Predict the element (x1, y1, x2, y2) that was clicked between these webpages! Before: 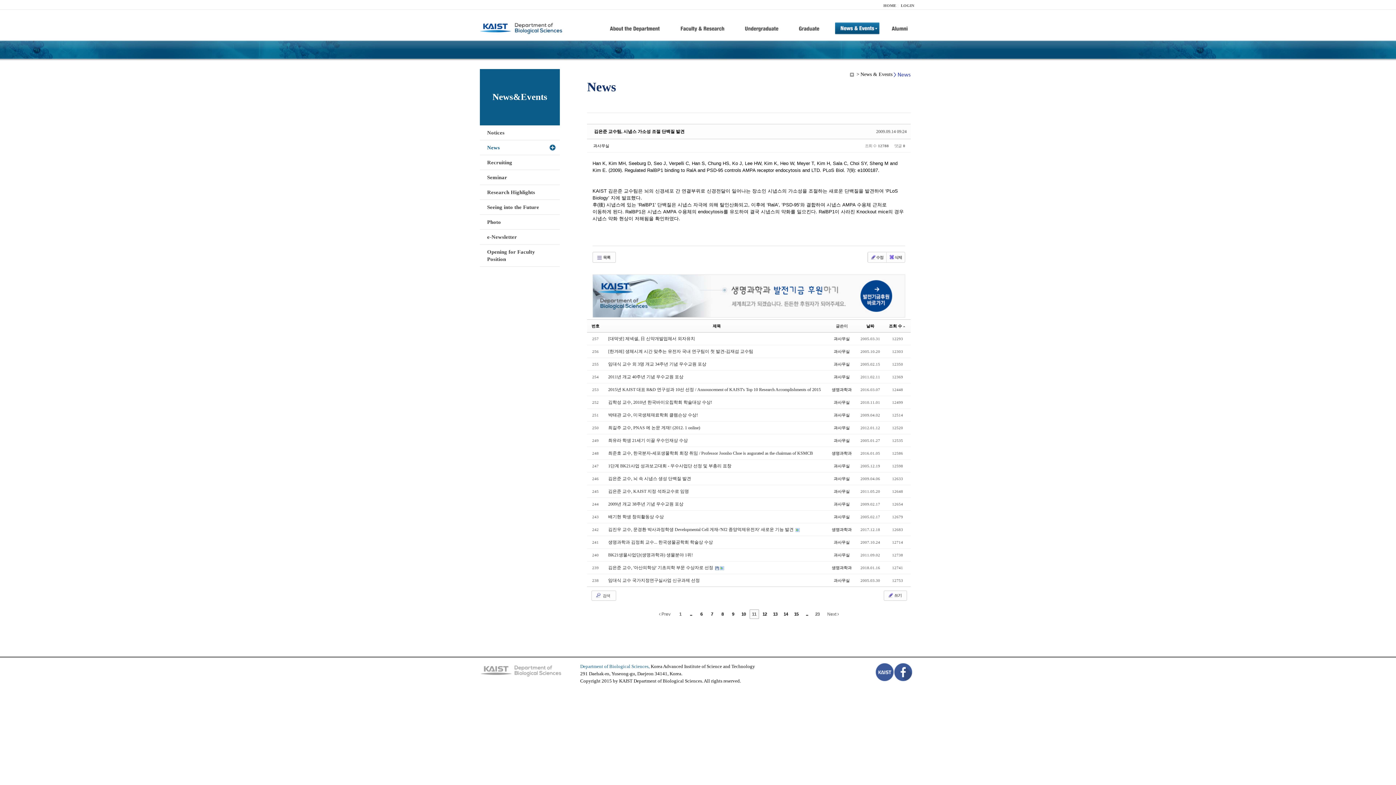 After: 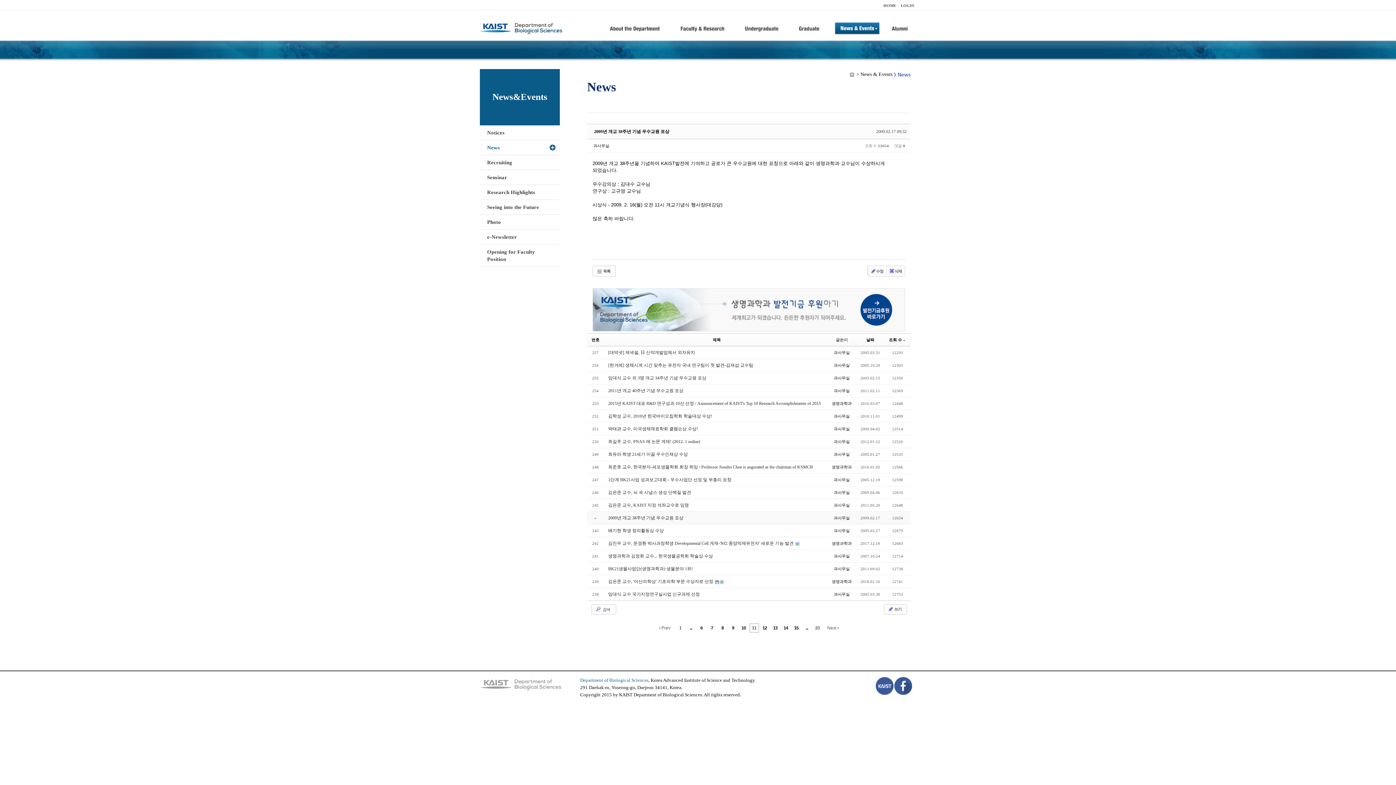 Action: label: 2009년 개교 38주년 기념 우수교원 포상 bbox: (608, 501, 683, 506)